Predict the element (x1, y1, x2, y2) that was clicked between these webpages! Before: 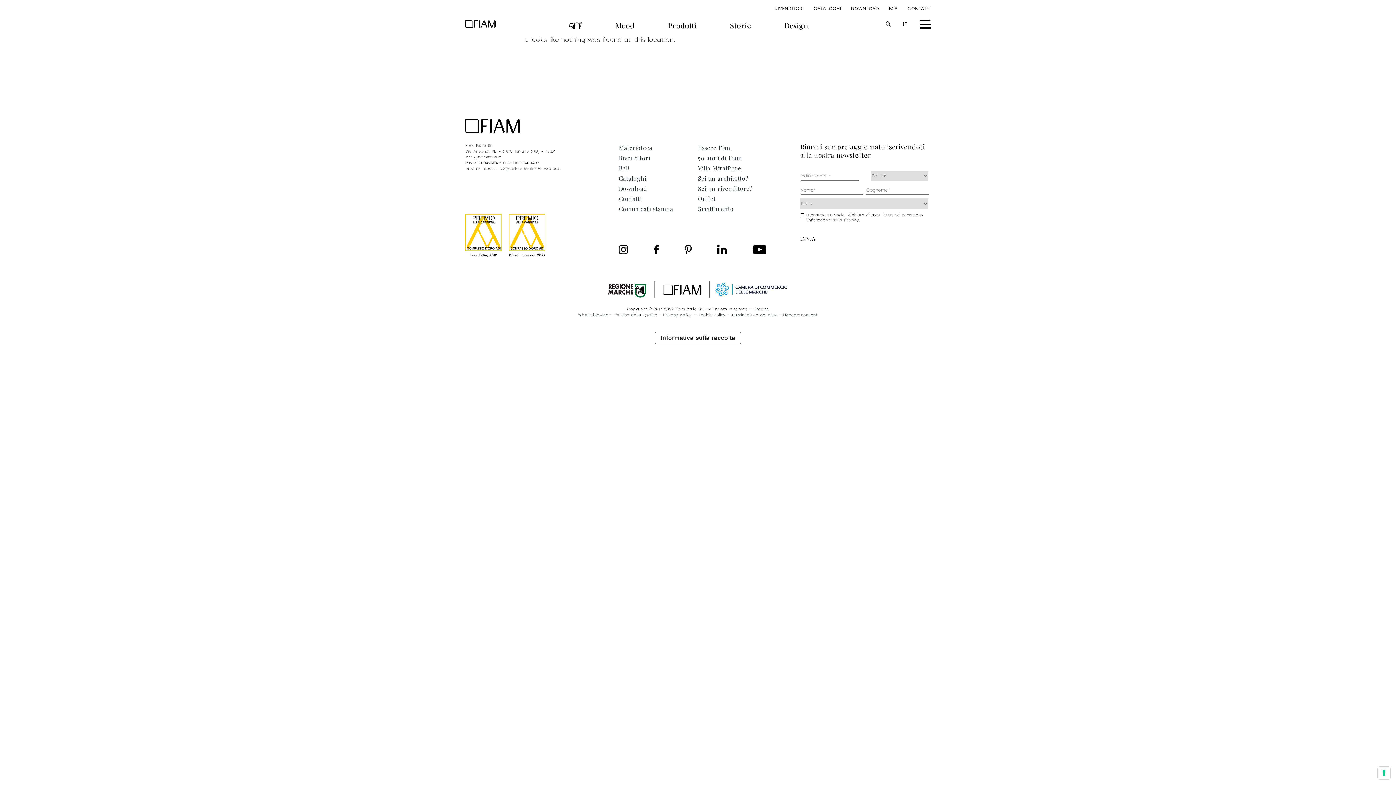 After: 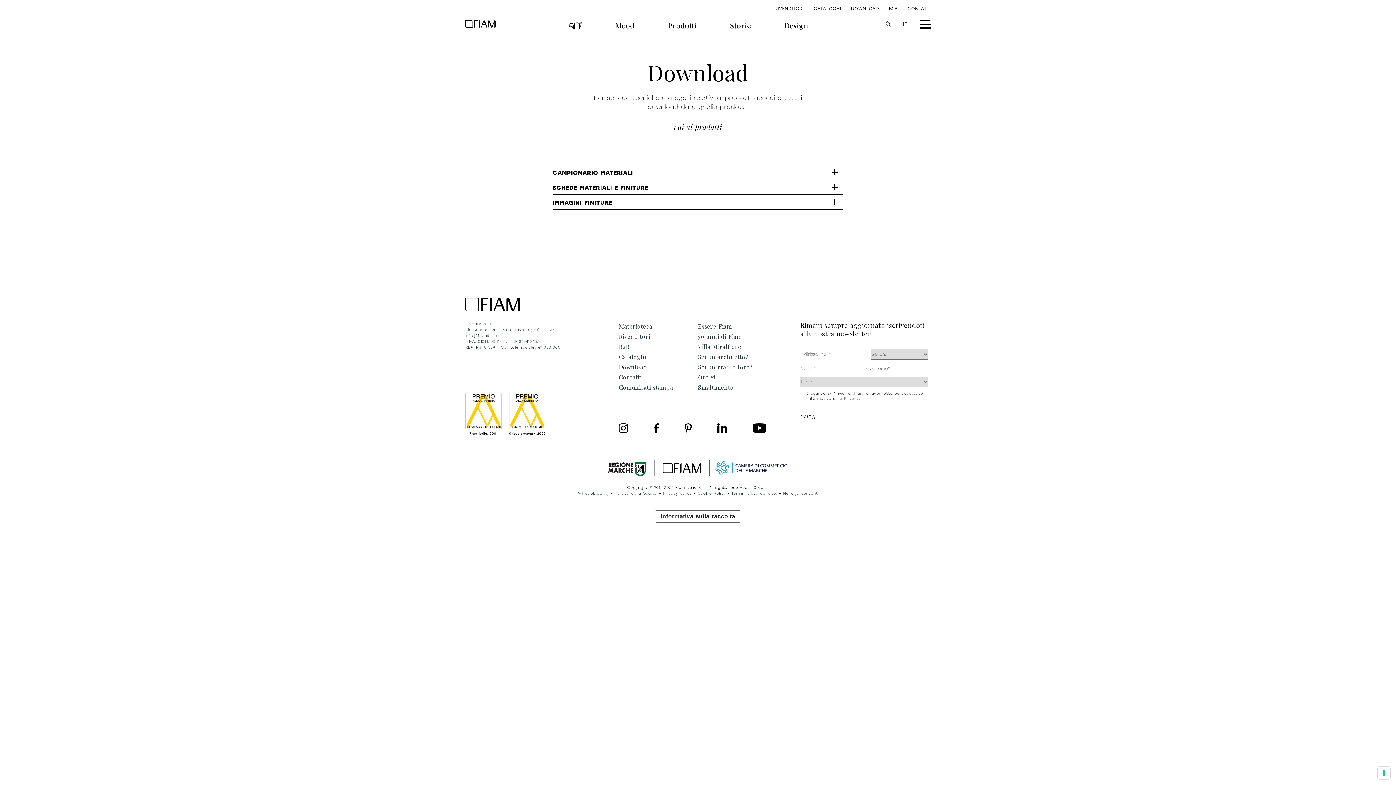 Action: label: Download bbox: (619, 184, 647, 192)